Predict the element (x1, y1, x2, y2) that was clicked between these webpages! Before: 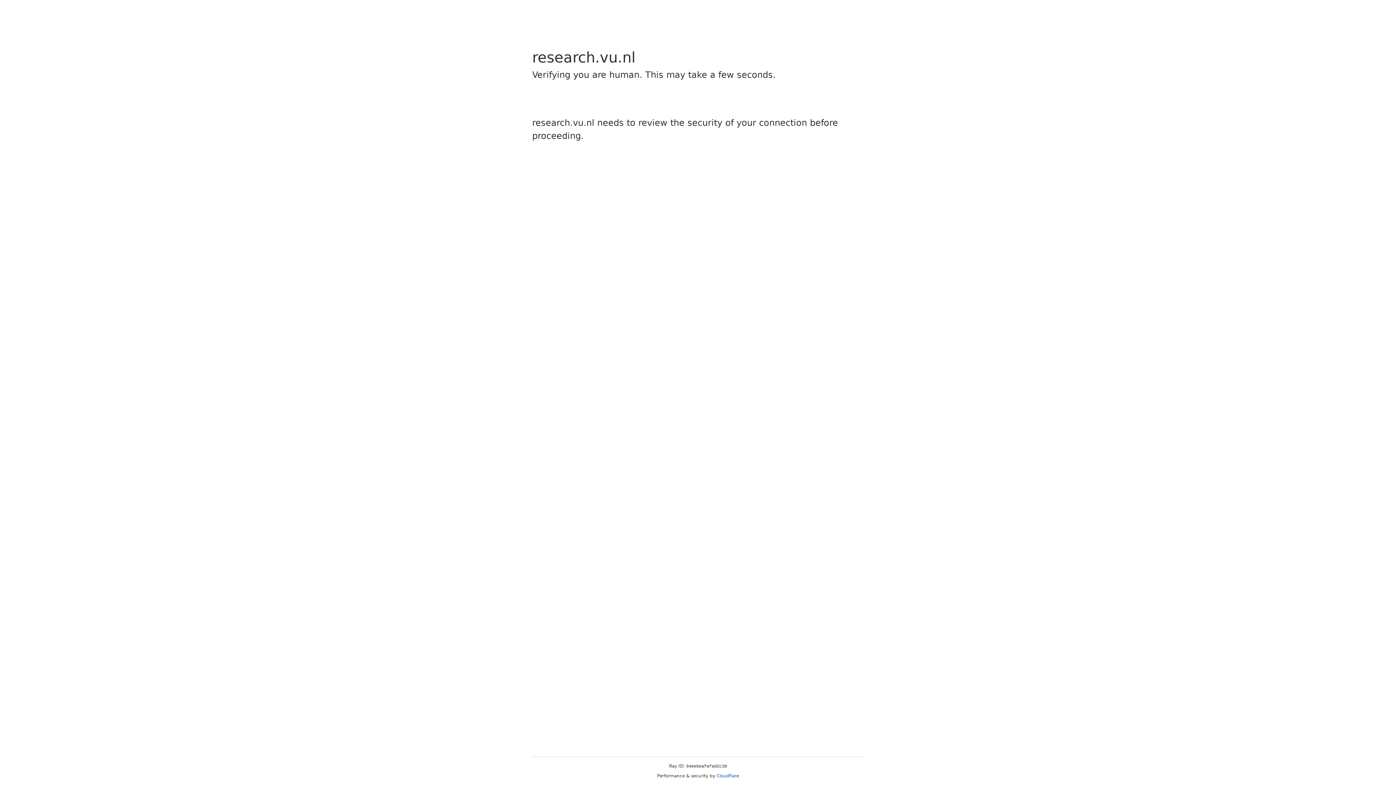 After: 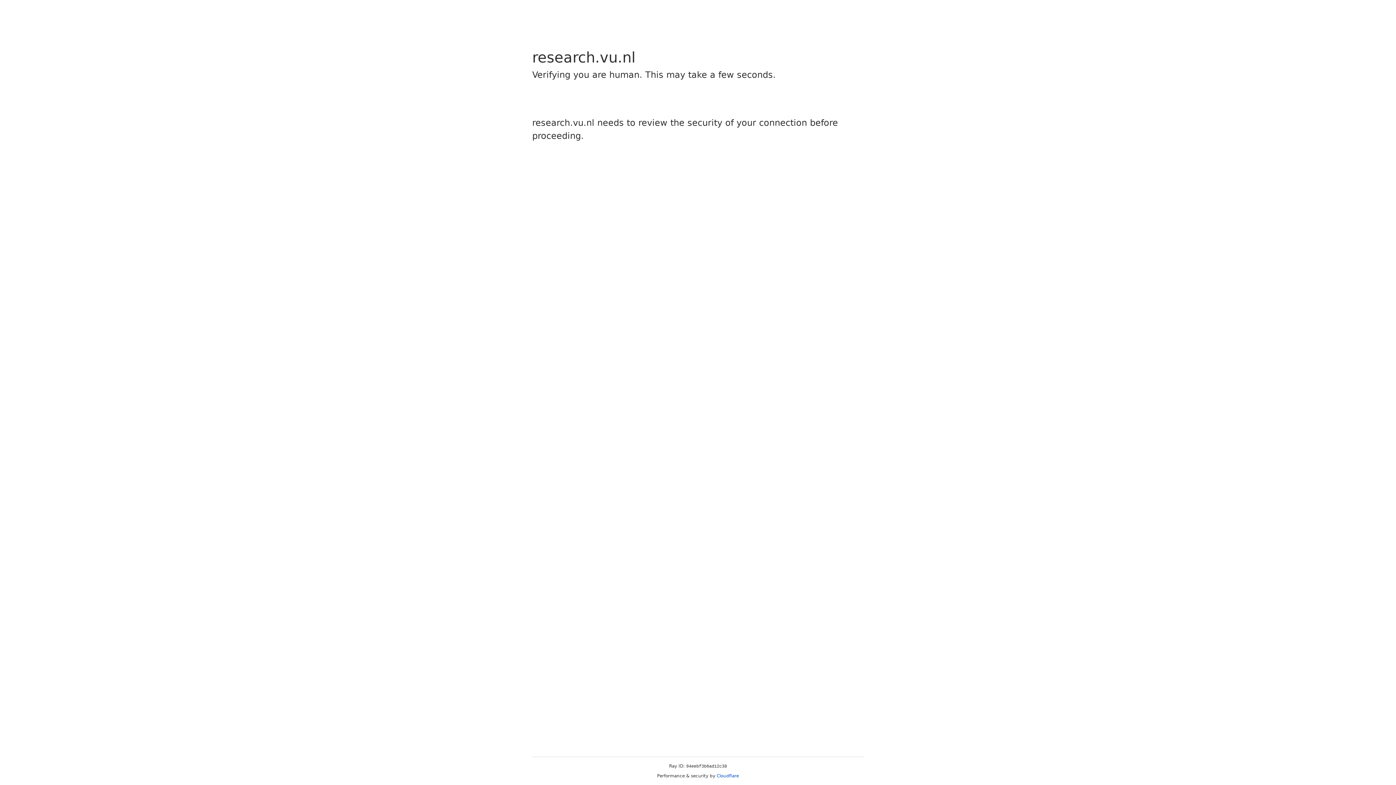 Action: label: Cloudflare bbox: (716, 773, 739, 778)